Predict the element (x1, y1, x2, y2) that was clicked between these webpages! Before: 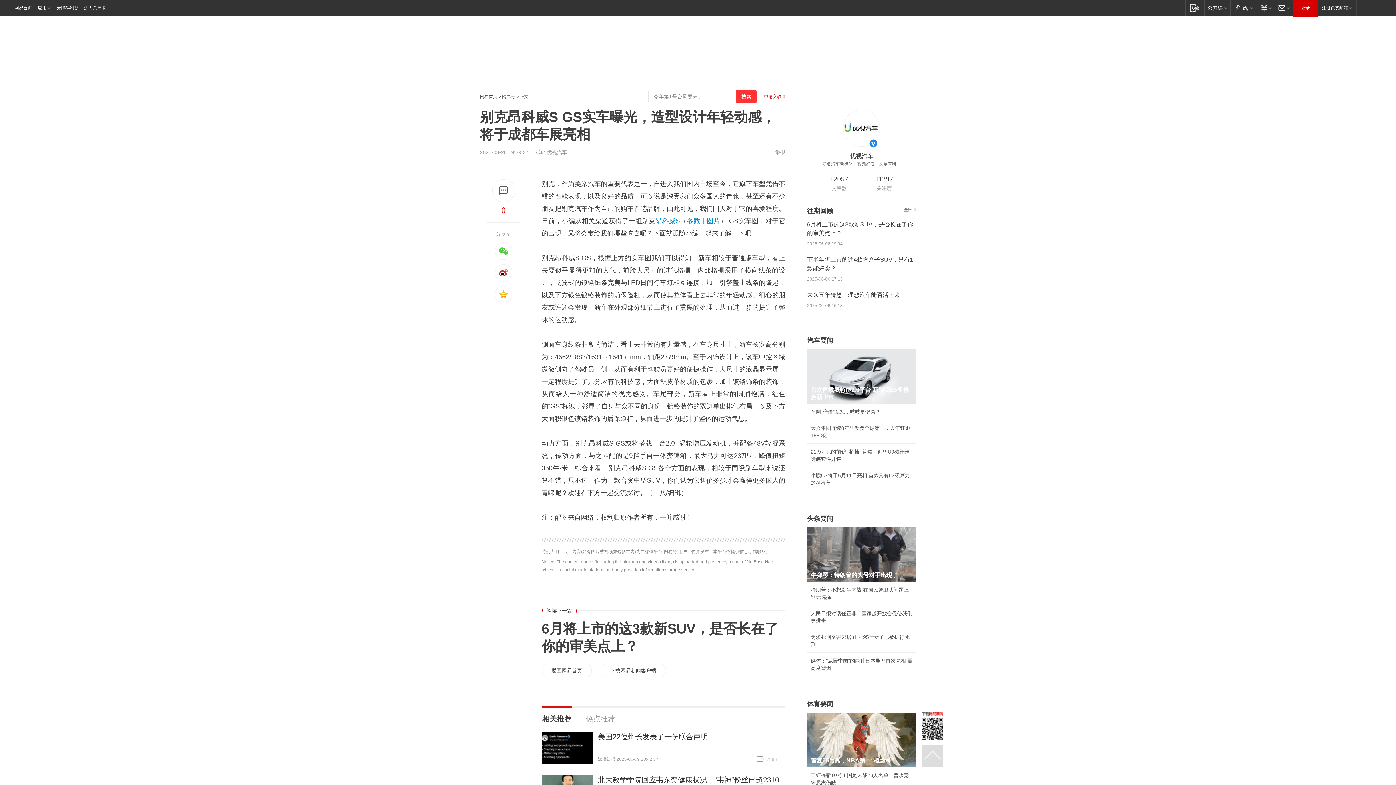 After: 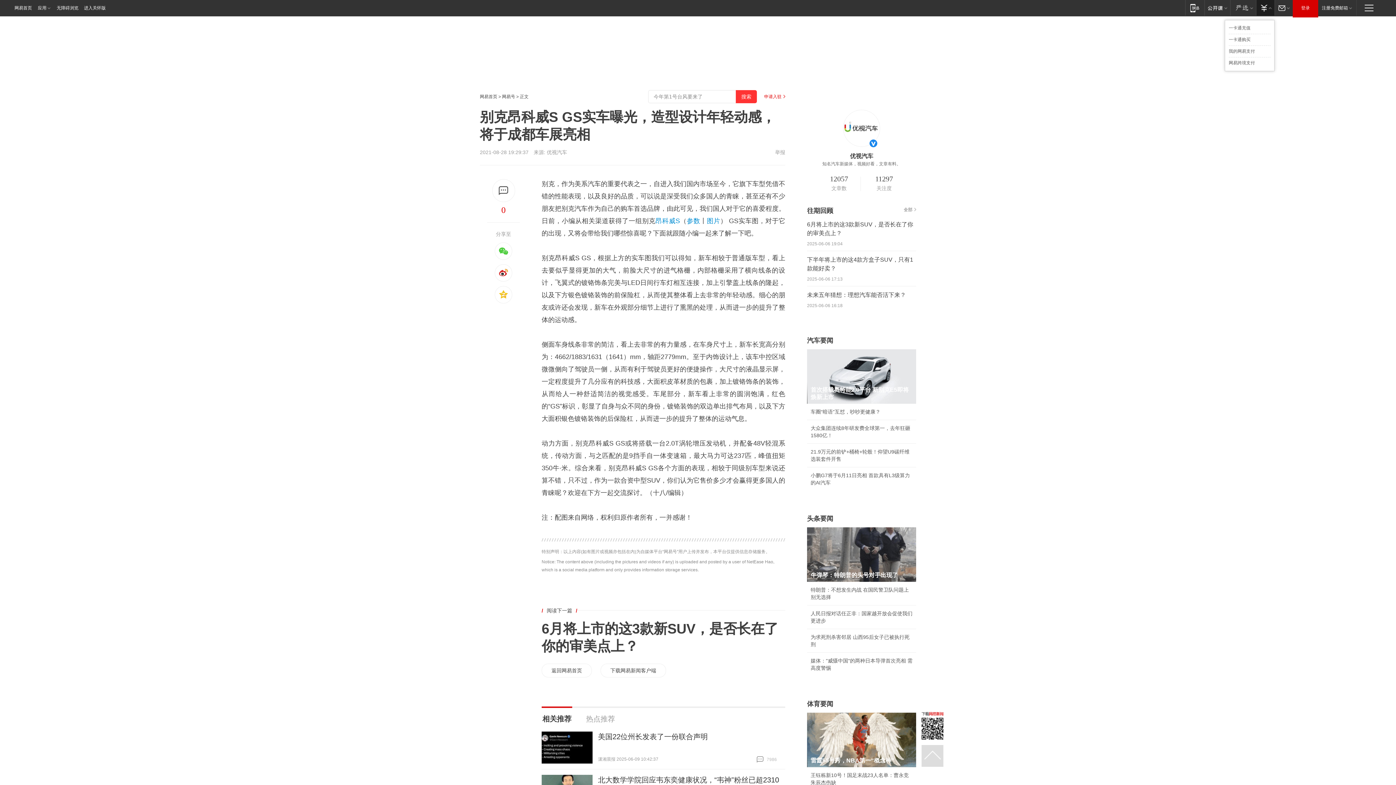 Action: bbox: (1256, 0, 1274, 15) label: 支付